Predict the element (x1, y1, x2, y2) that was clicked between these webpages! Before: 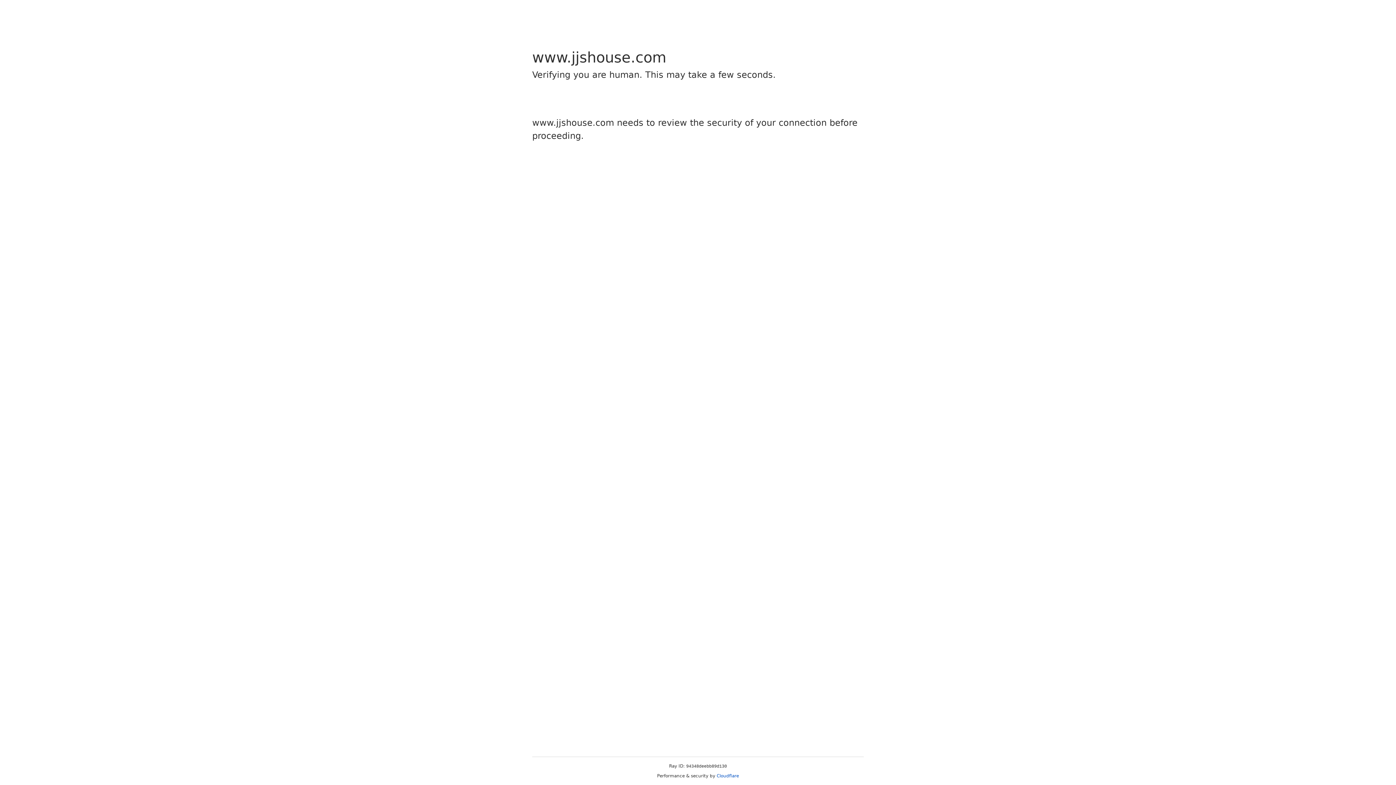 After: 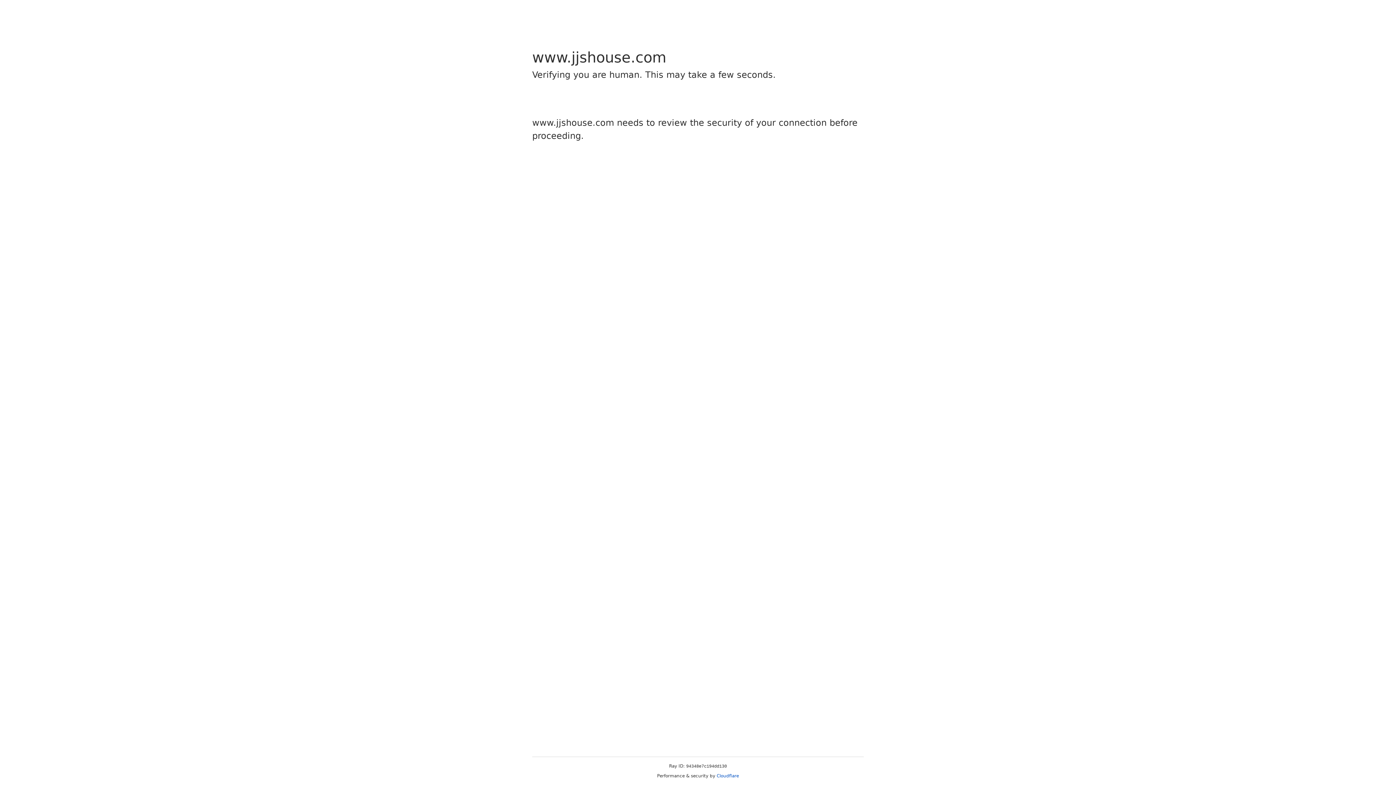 Action: label: Cloudflare bbox: (716, 773, 739, 778)